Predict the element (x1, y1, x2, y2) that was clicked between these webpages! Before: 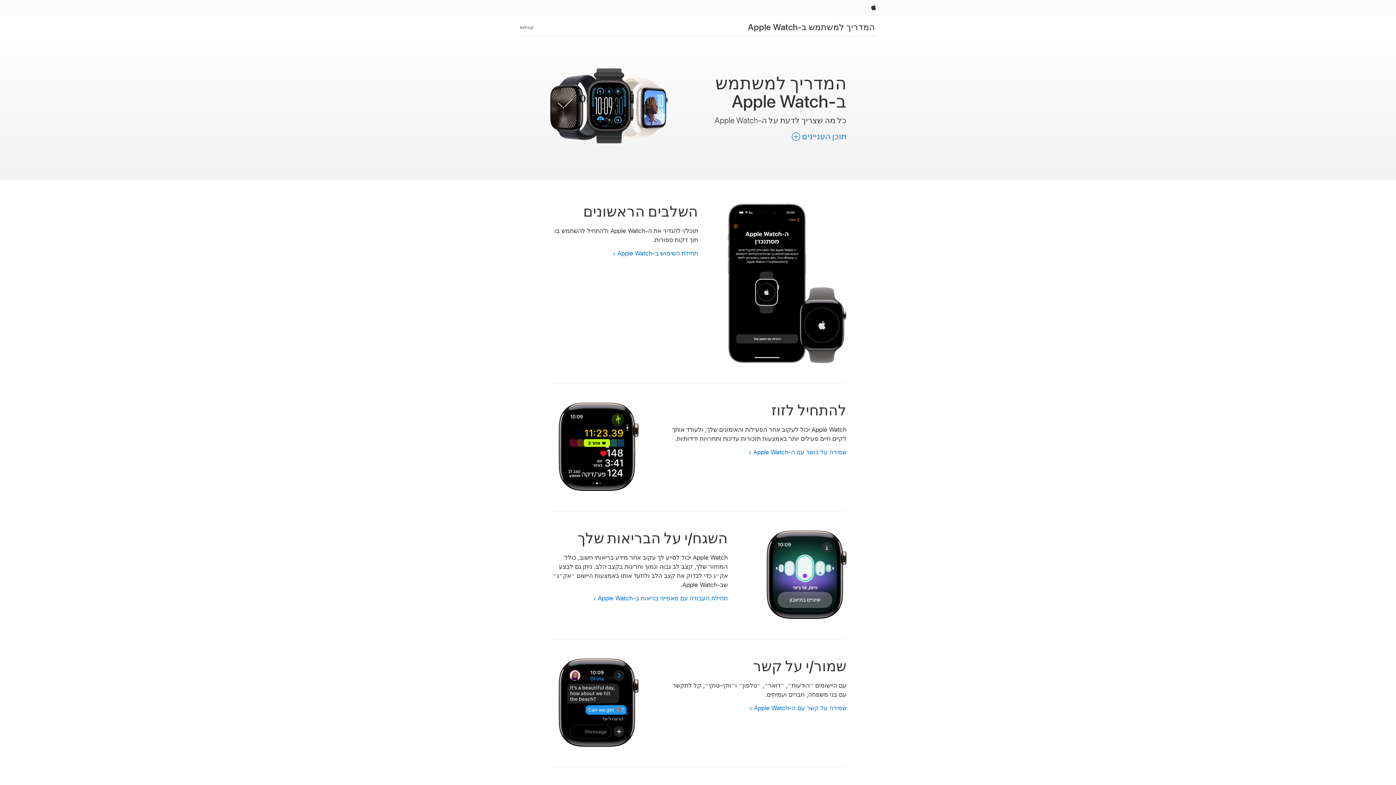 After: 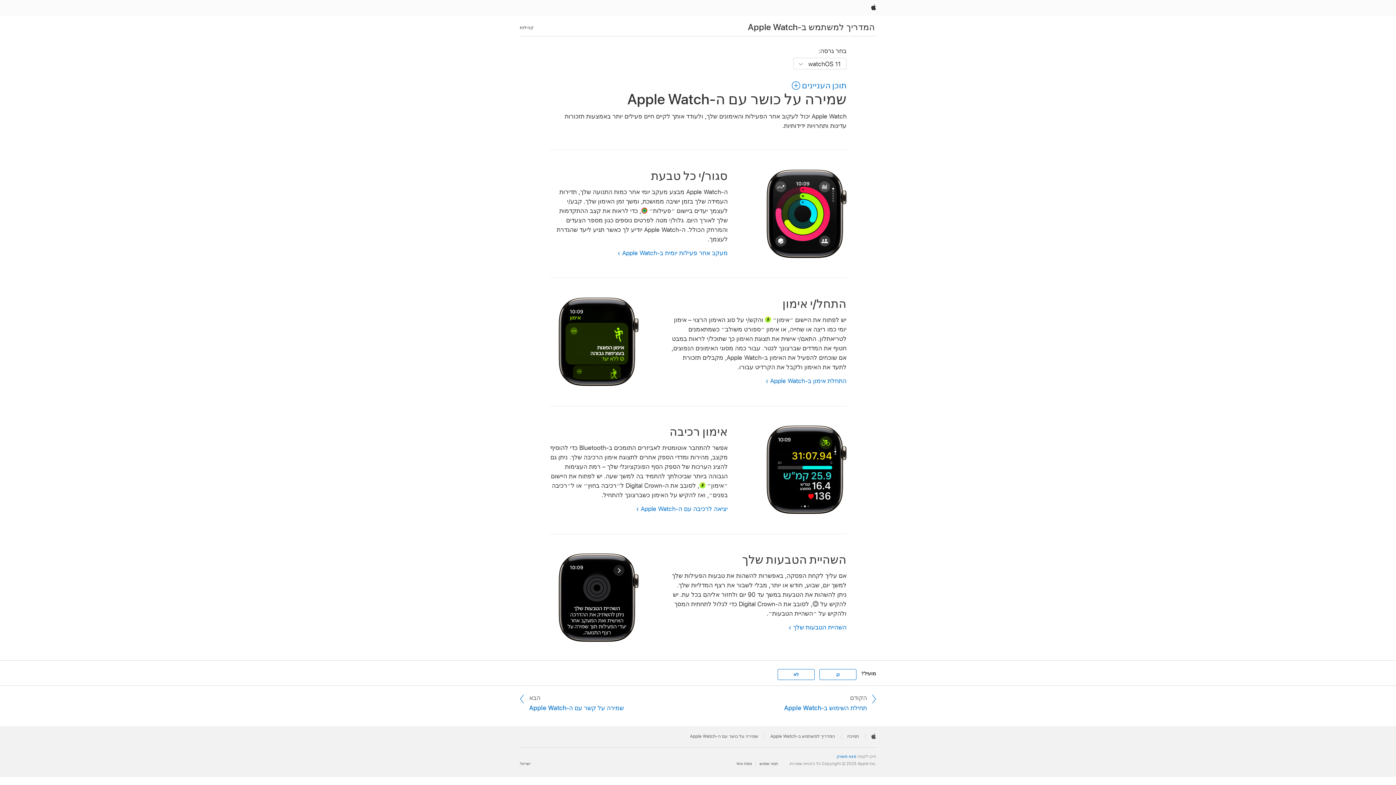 Action: label: שמירה על כושר עם ה‑Apple Watch bbox: (752, 447, 846, 457)